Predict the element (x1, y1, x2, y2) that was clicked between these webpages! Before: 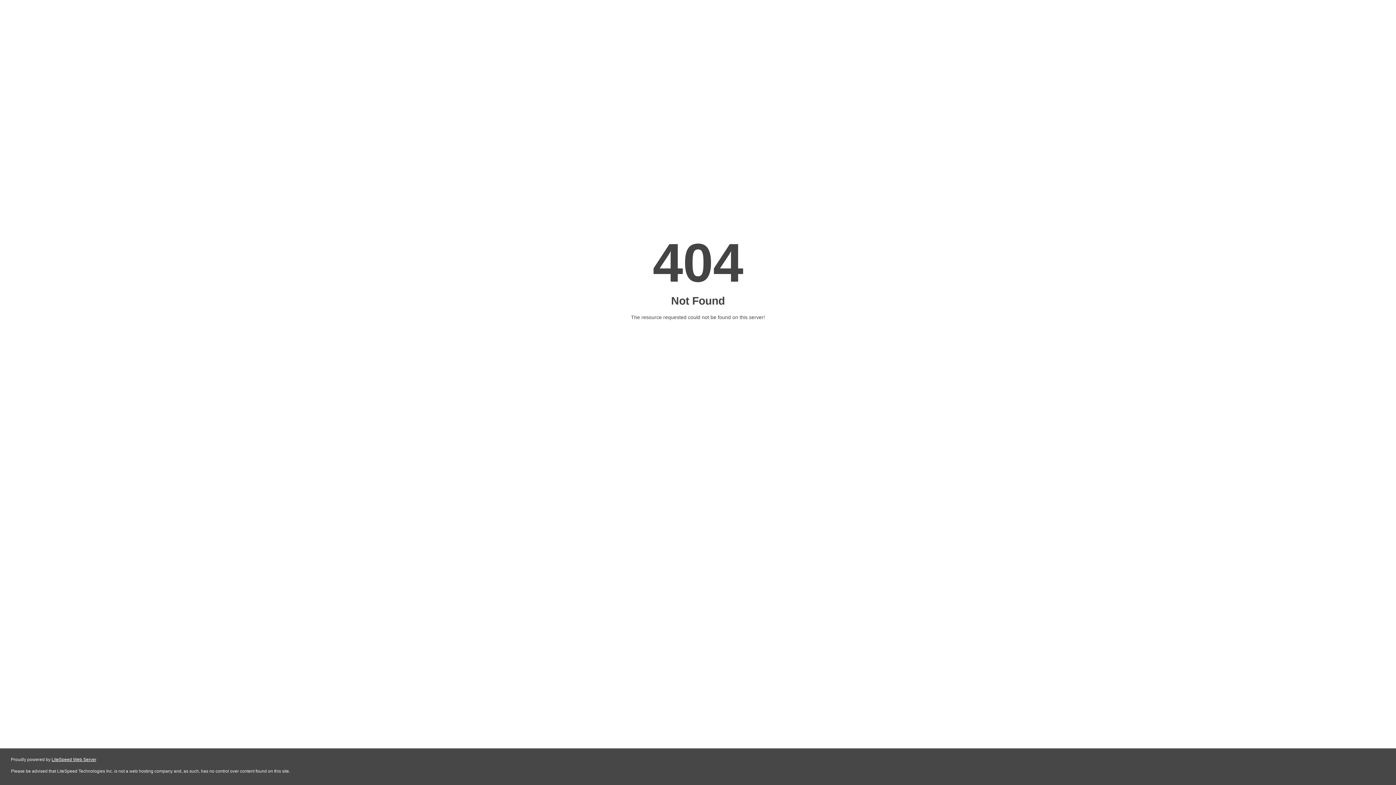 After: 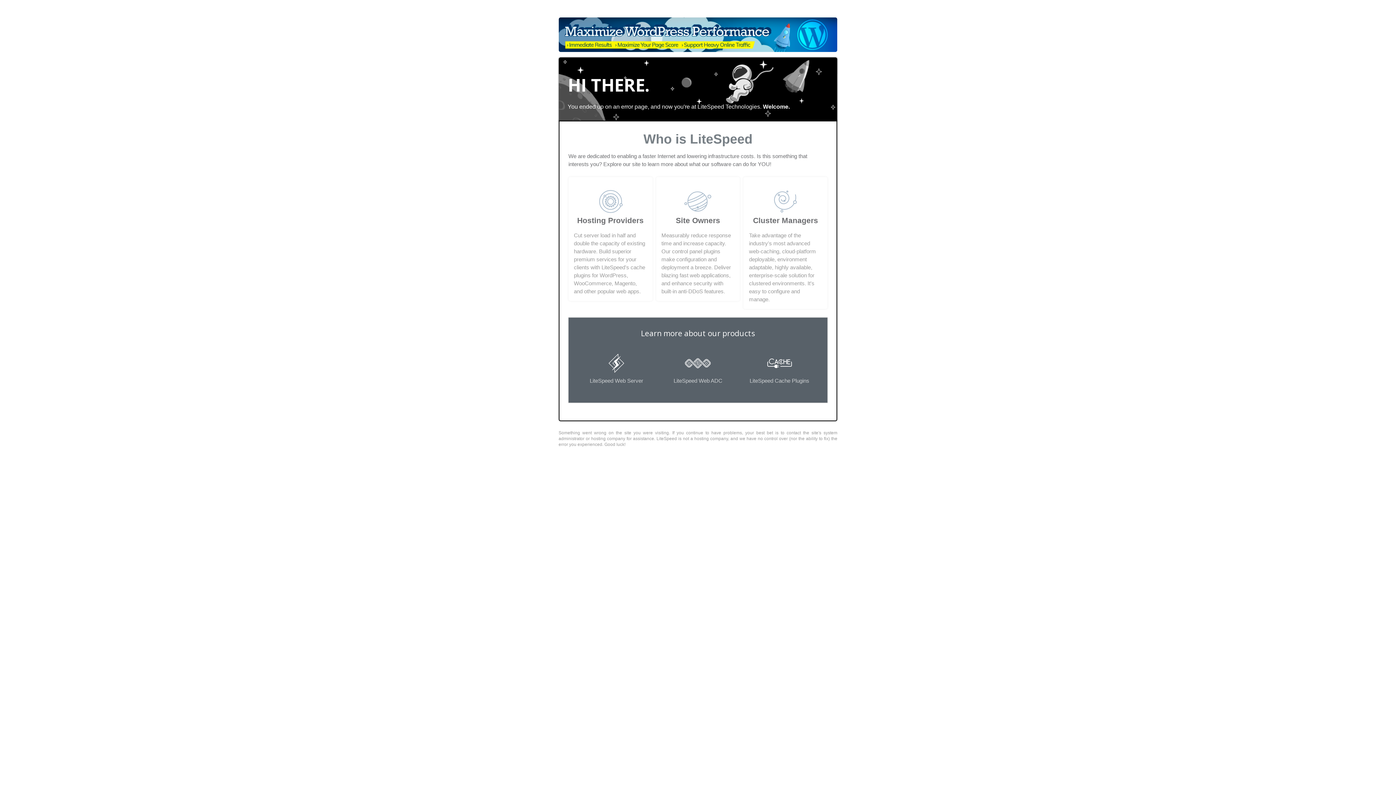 Action: bbox: (51, 757, 96, 762) label: LiteSpeed Web Server